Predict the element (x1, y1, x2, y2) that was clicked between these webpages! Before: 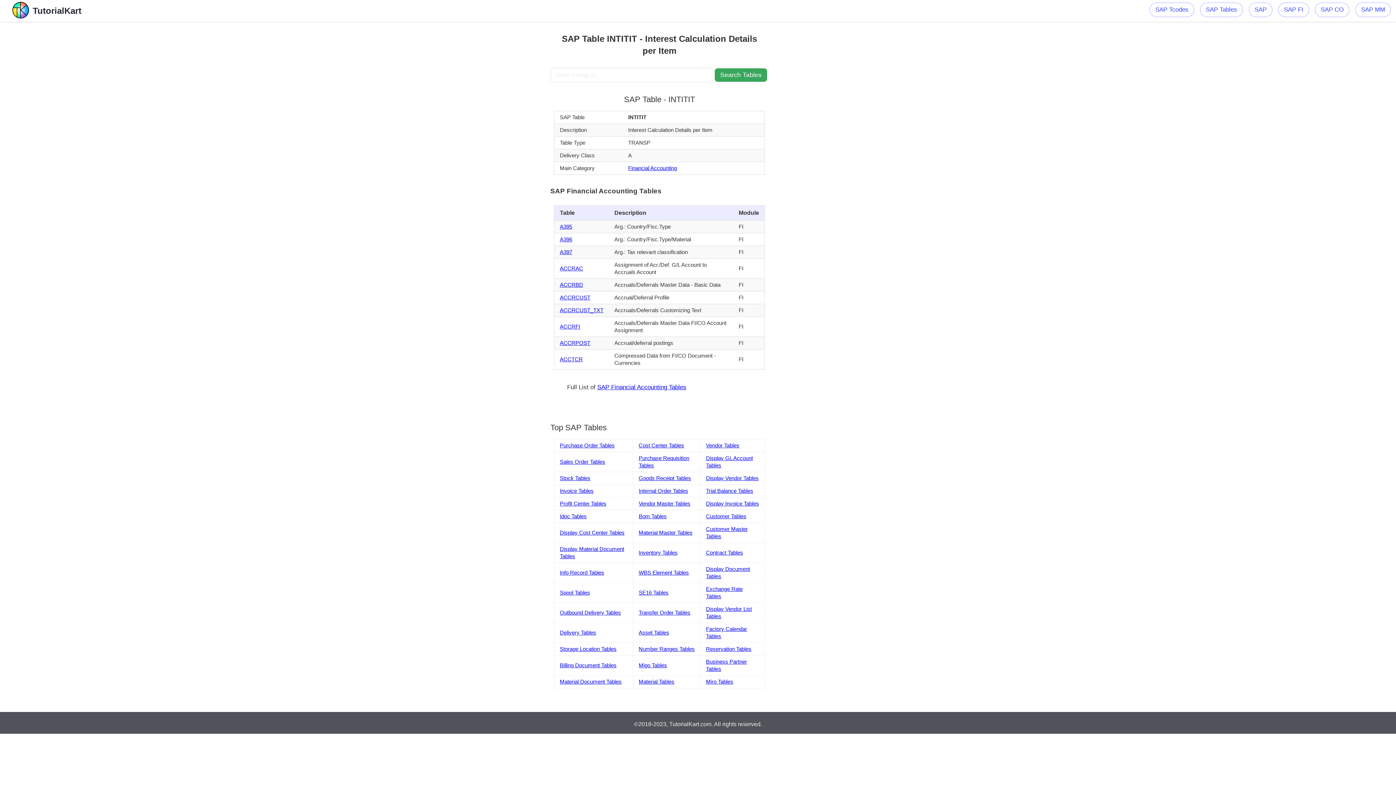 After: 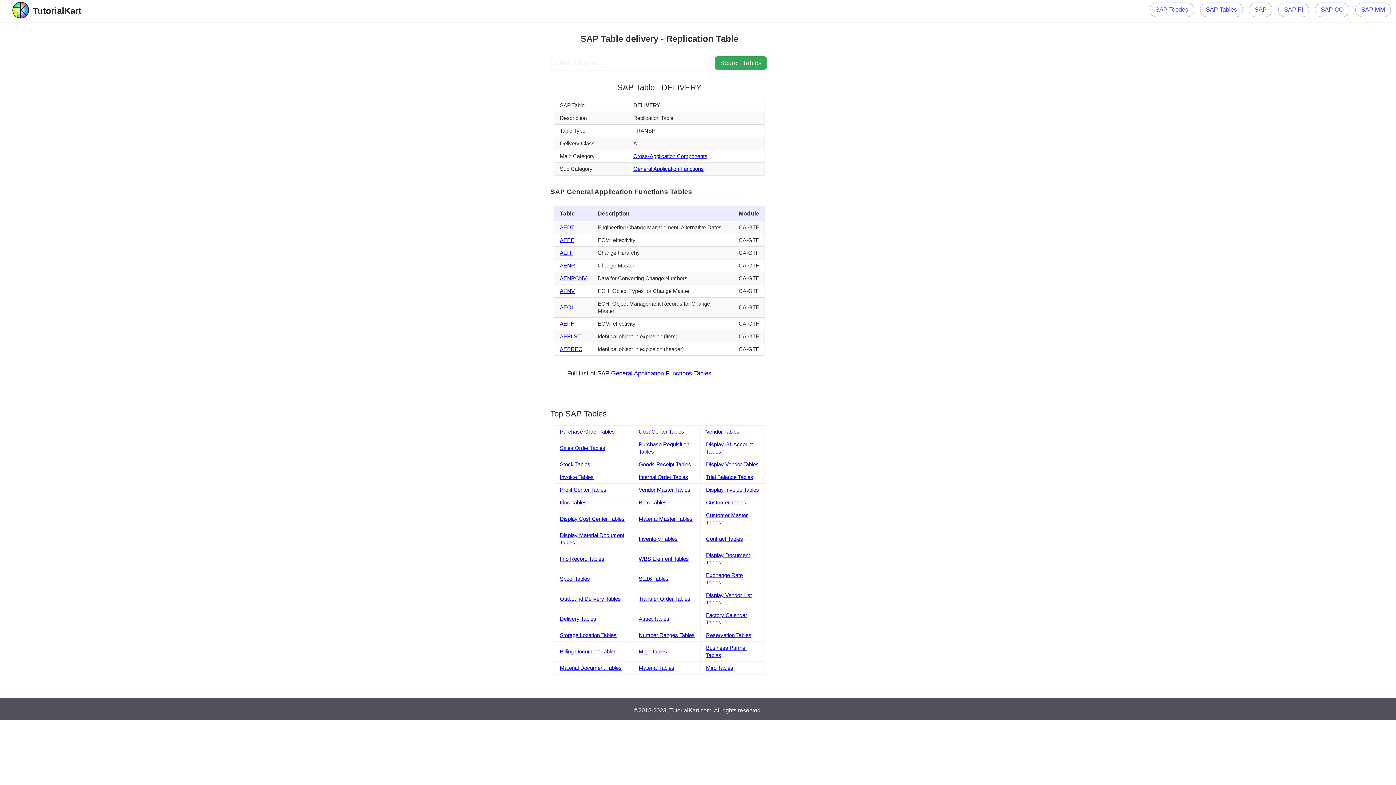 Action: label: Delivery Tables bbox: (560, 629, 596, 635)